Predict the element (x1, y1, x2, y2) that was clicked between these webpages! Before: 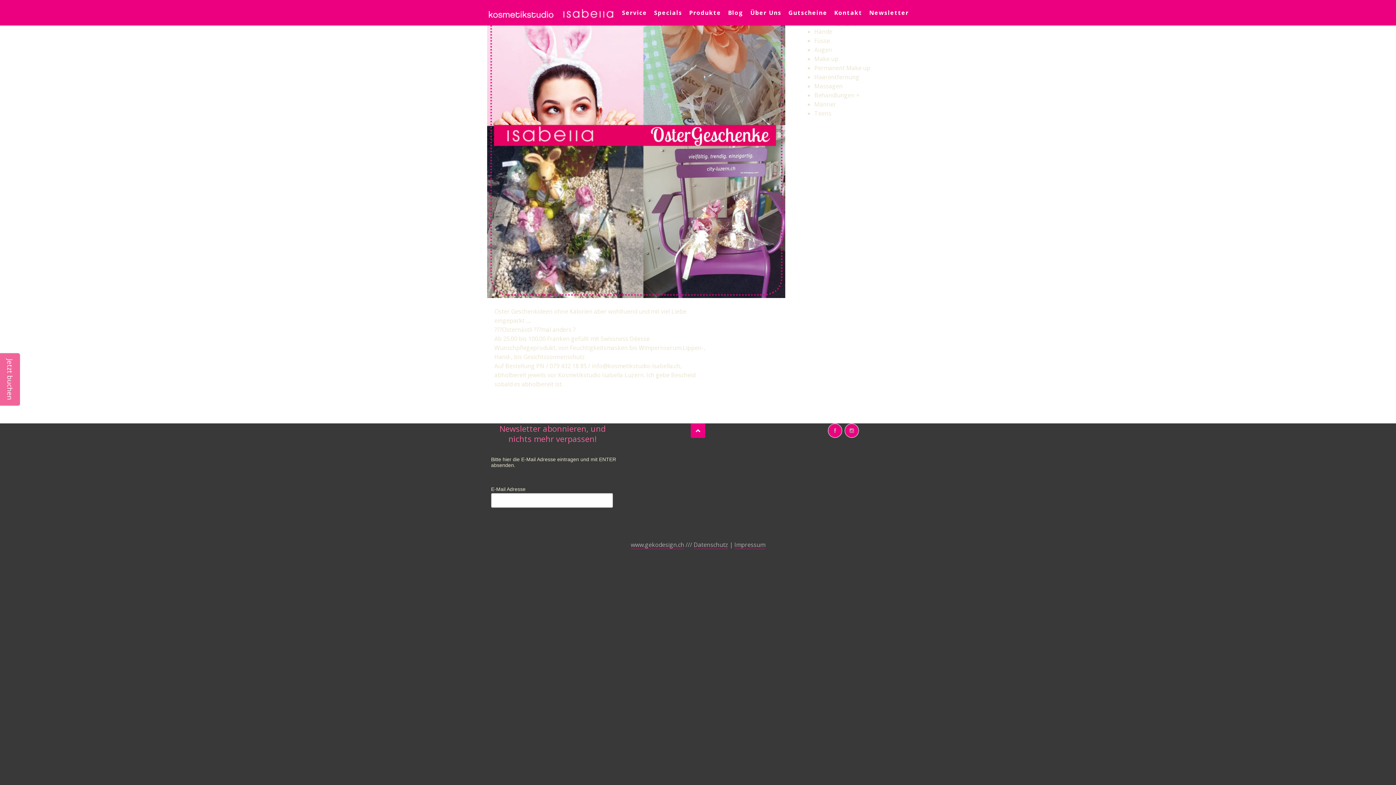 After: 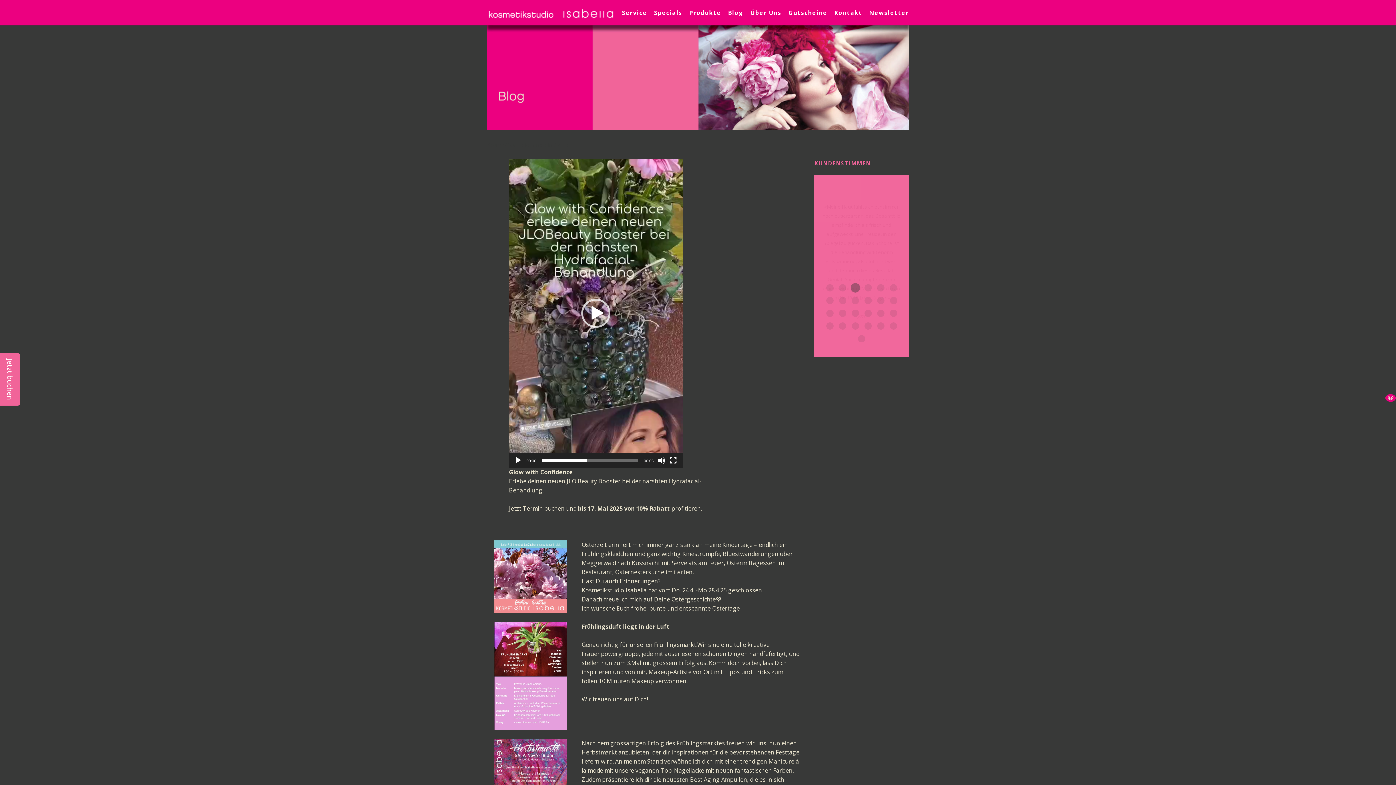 Action: label: Blog bbox: (728, 0, 743, 25)